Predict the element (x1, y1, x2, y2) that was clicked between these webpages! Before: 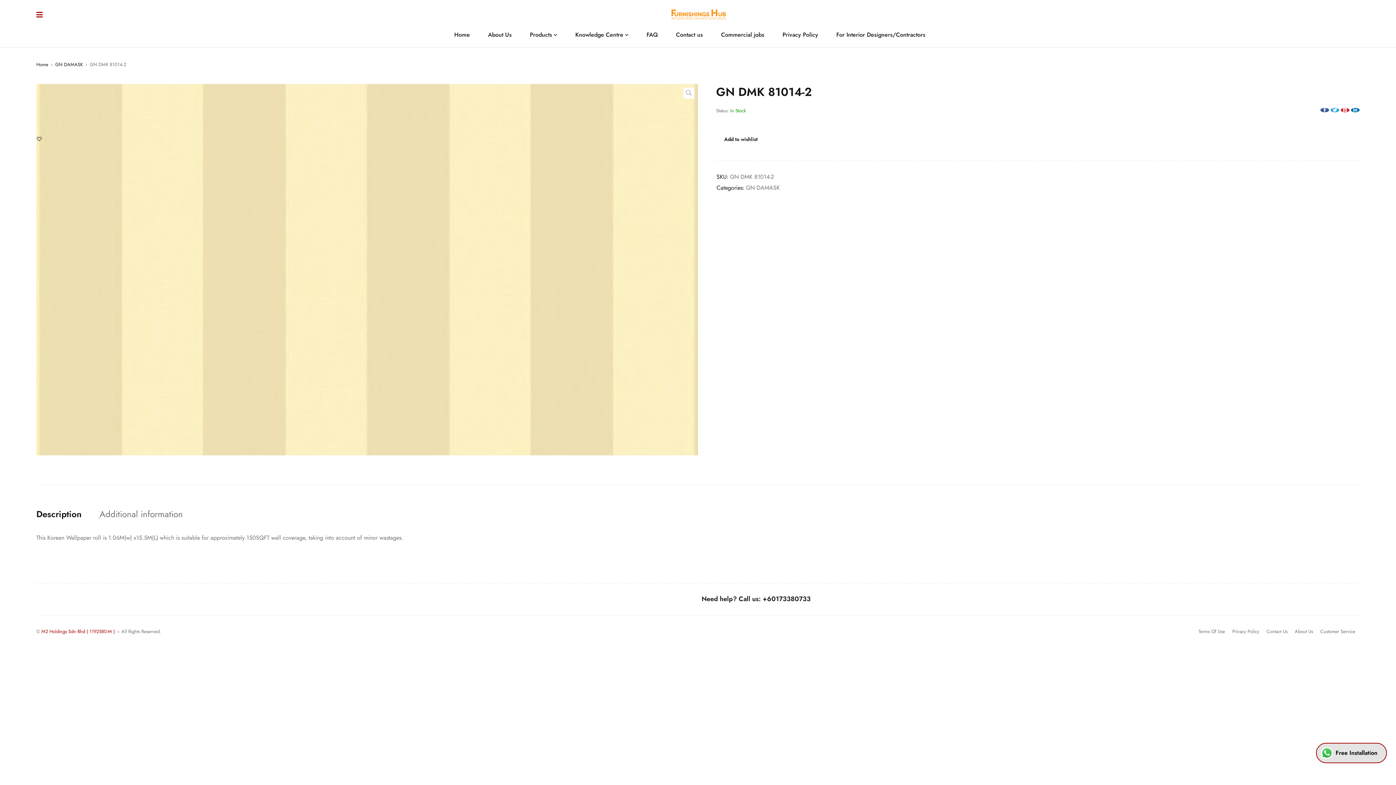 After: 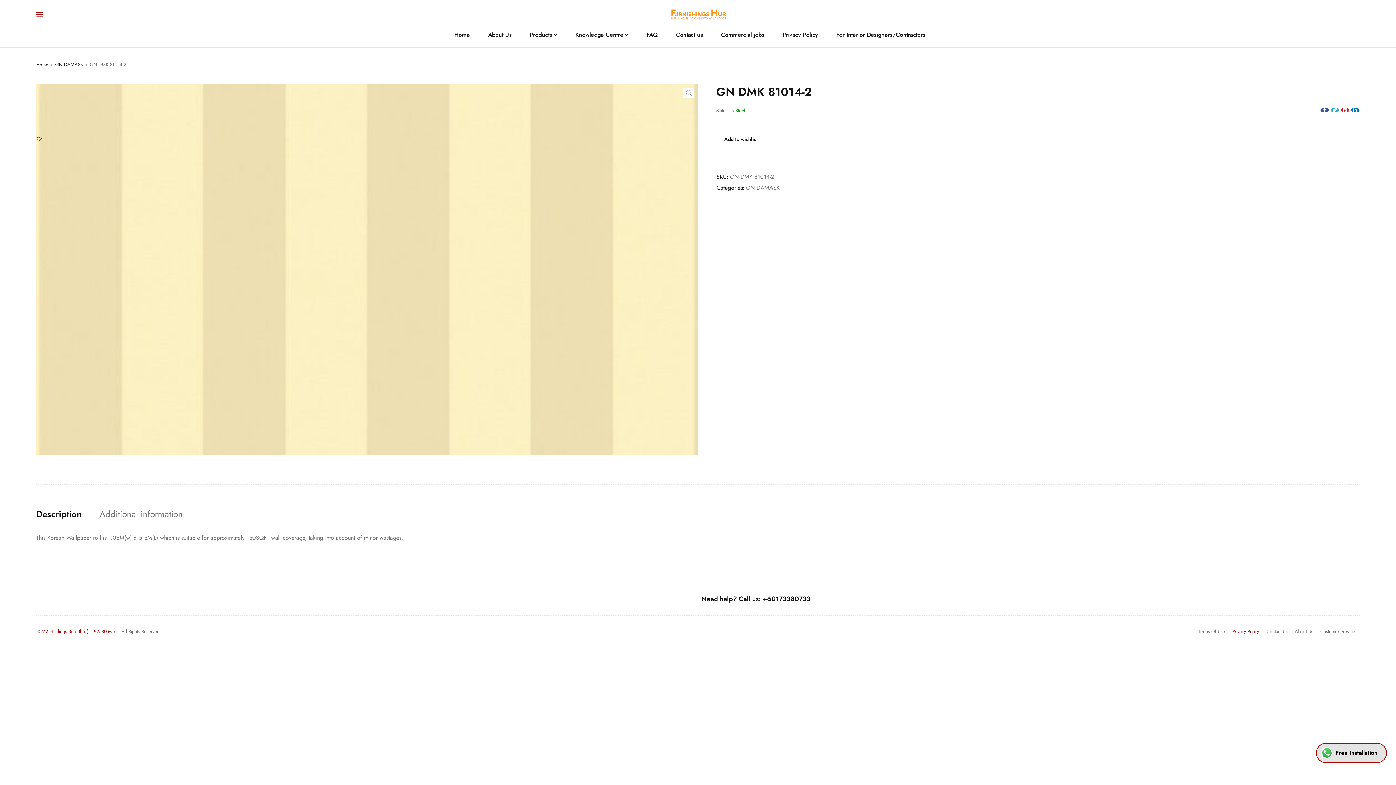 Action: bbox: (1232, 627, 1259, 636) label: Privacy Policy